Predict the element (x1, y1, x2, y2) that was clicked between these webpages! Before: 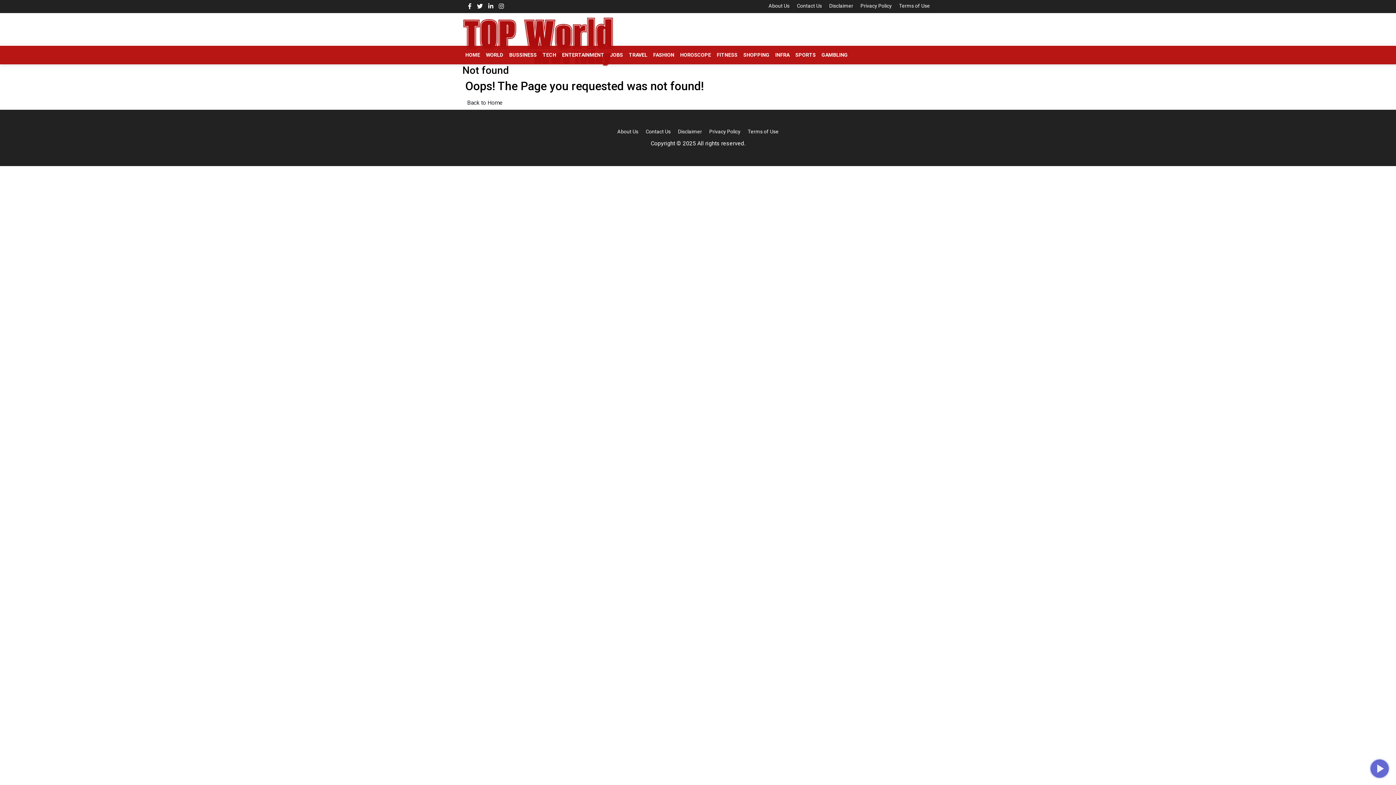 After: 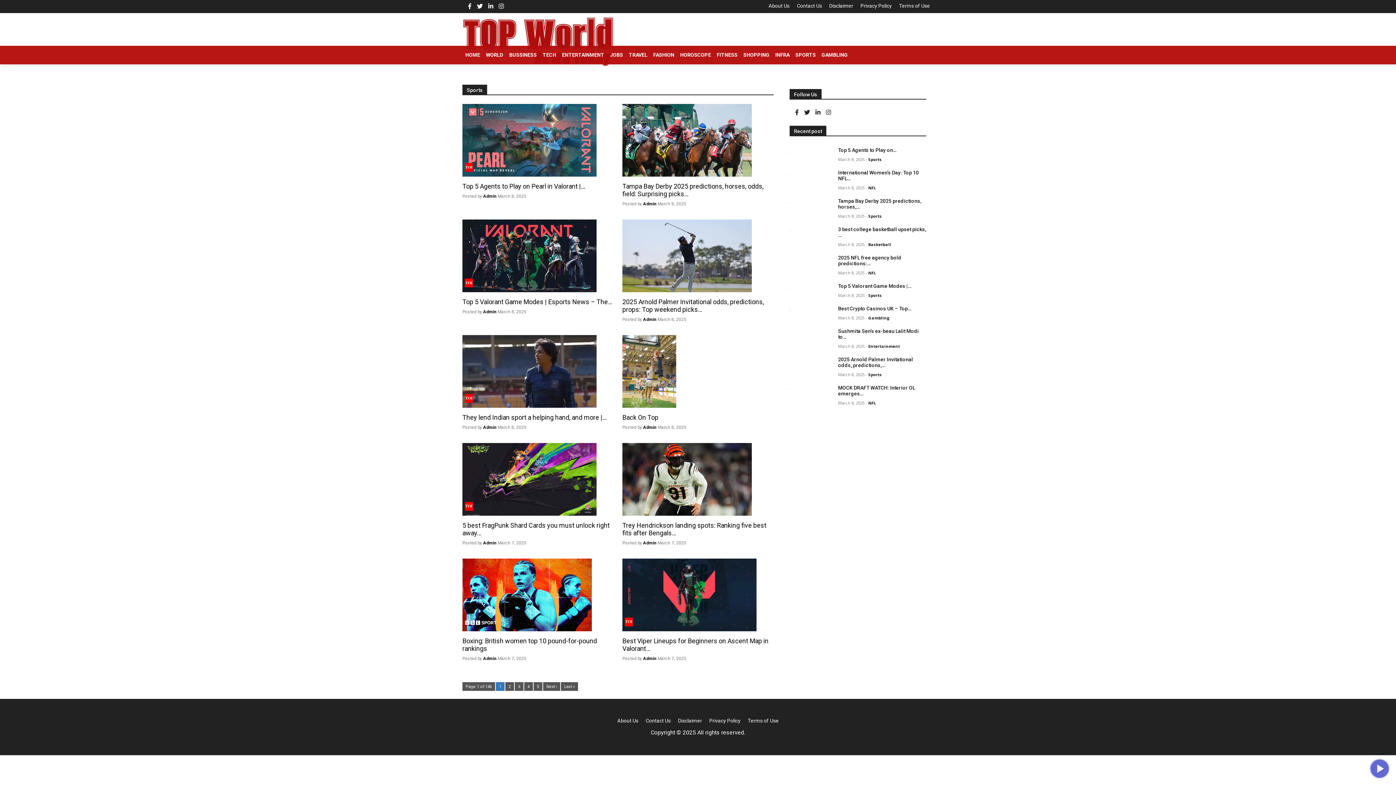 Action: bbox: (792, 45, 818, 64) label: SPORTS